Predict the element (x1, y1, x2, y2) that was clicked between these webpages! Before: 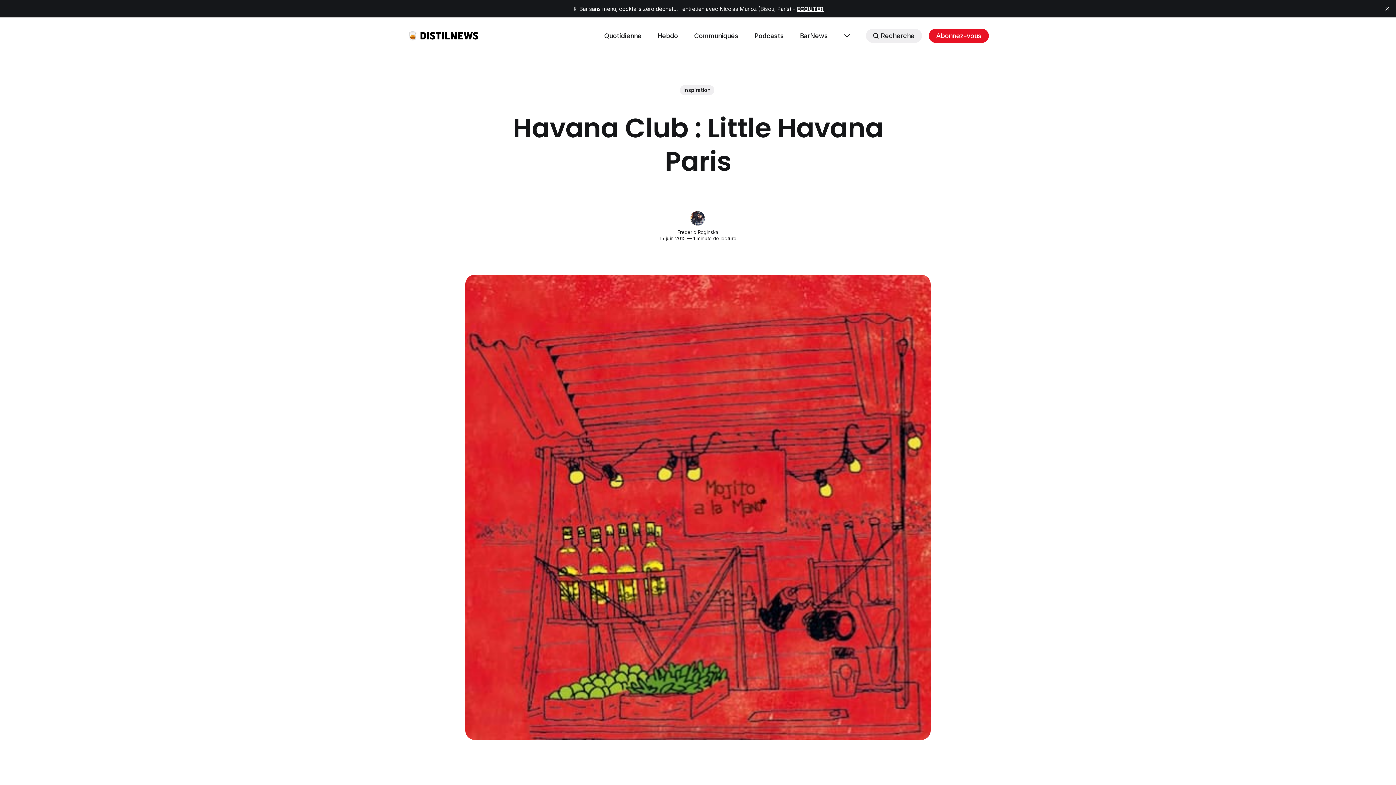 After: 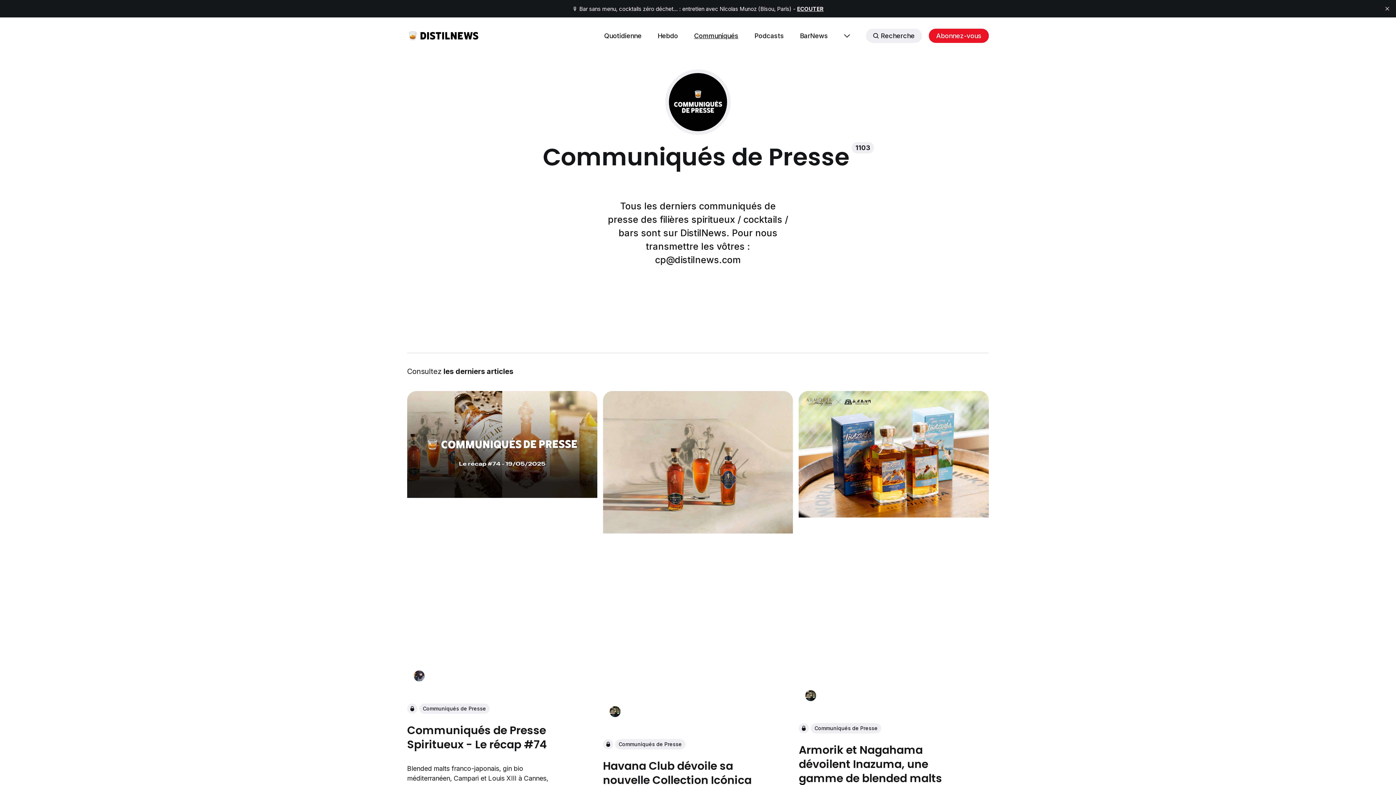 Action: bbox: (694, 30, 738, 40) label: Communiqués